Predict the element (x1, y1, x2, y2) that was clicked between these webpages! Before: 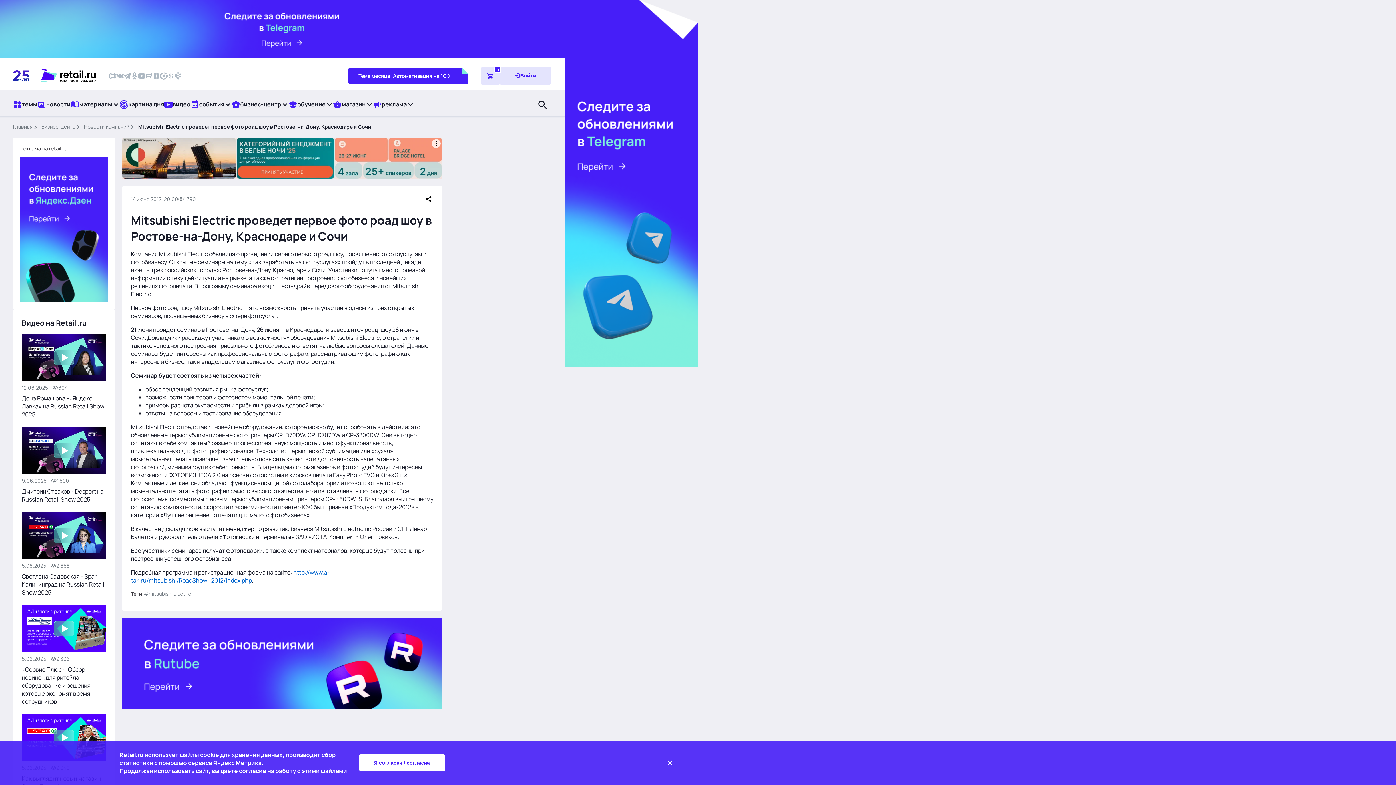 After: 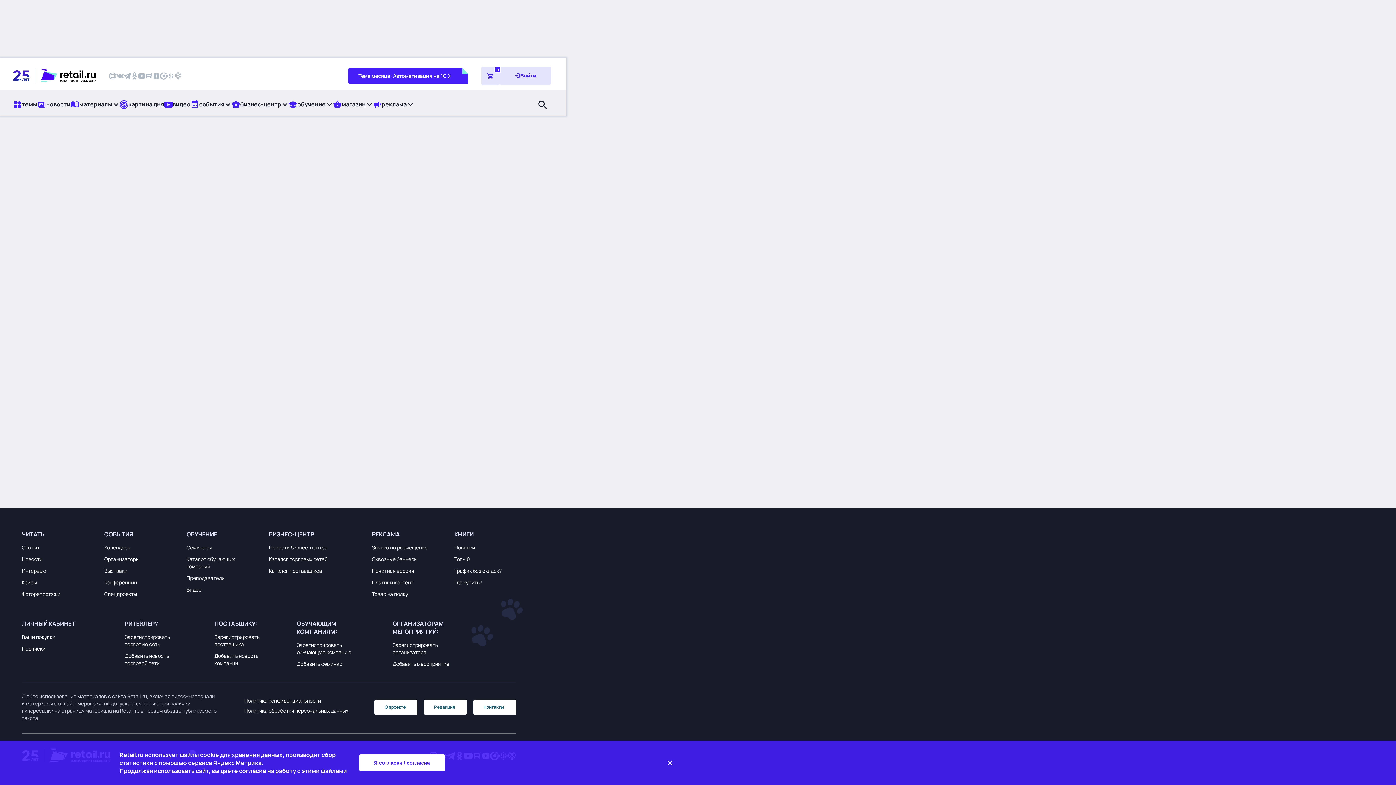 Action: bbox: (21, 665, 92, 705) label: «Сервис Плюс»: Обзор новинок для ритейла оборудование и решения, которые экономят время сотрудников